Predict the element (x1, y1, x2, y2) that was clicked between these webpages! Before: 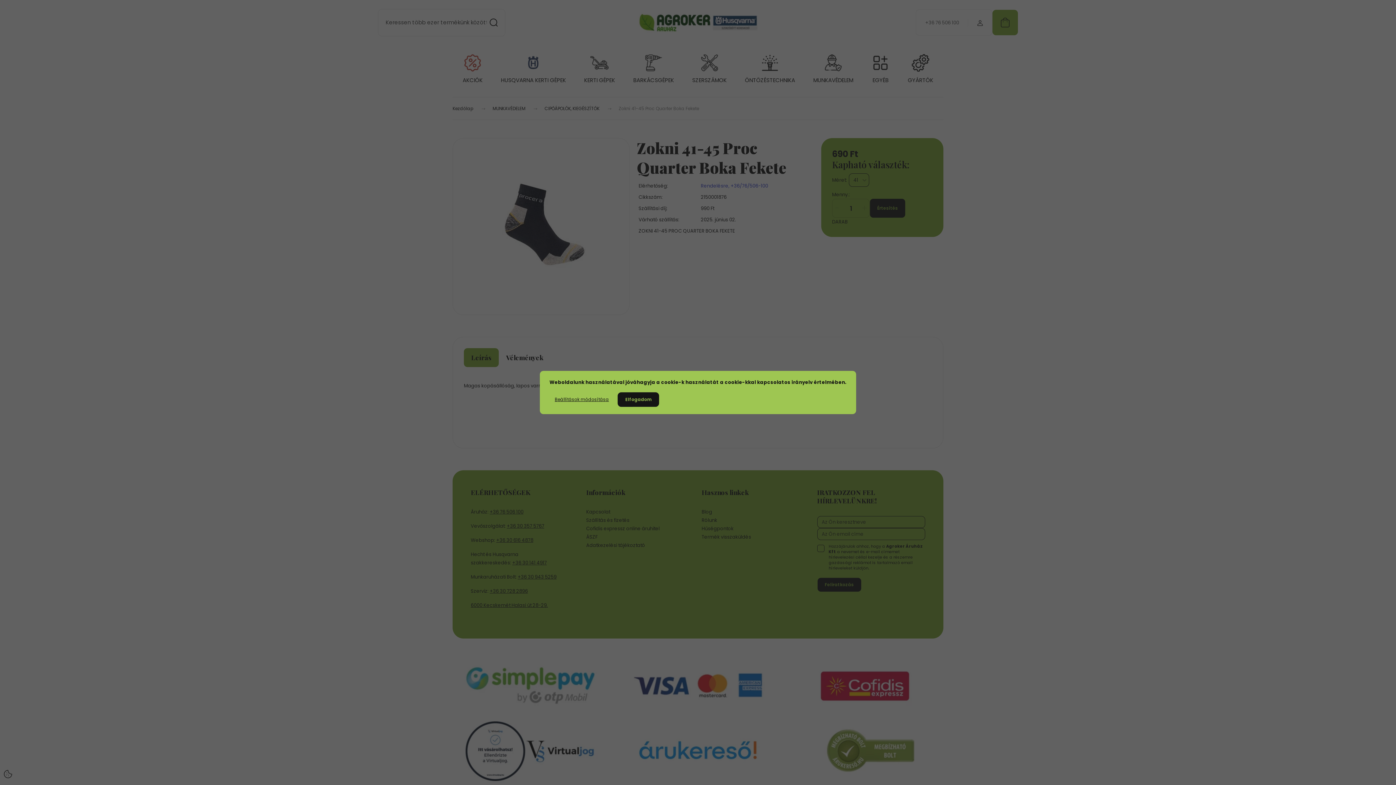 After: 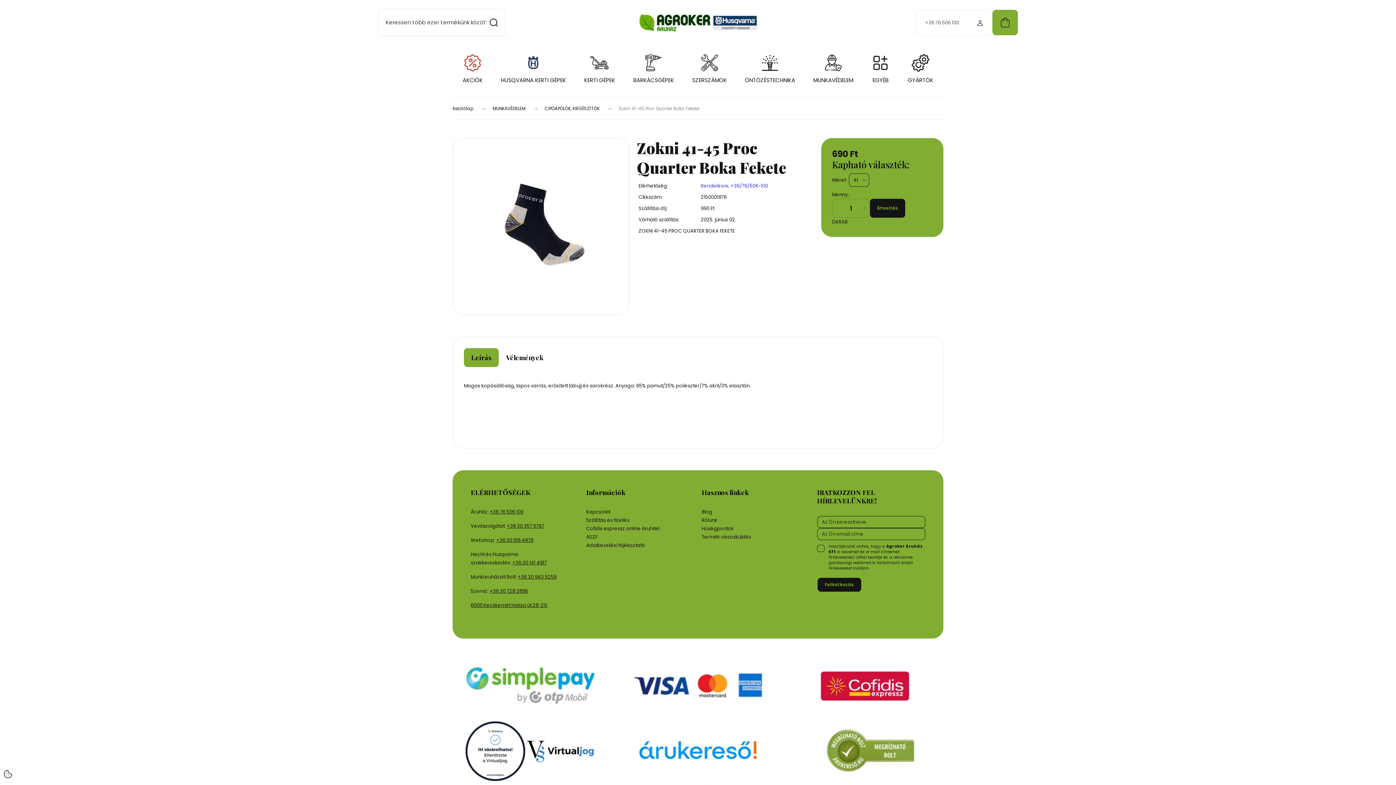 Action: bbox: (617, 392, 659, 407) label: Elfogadom